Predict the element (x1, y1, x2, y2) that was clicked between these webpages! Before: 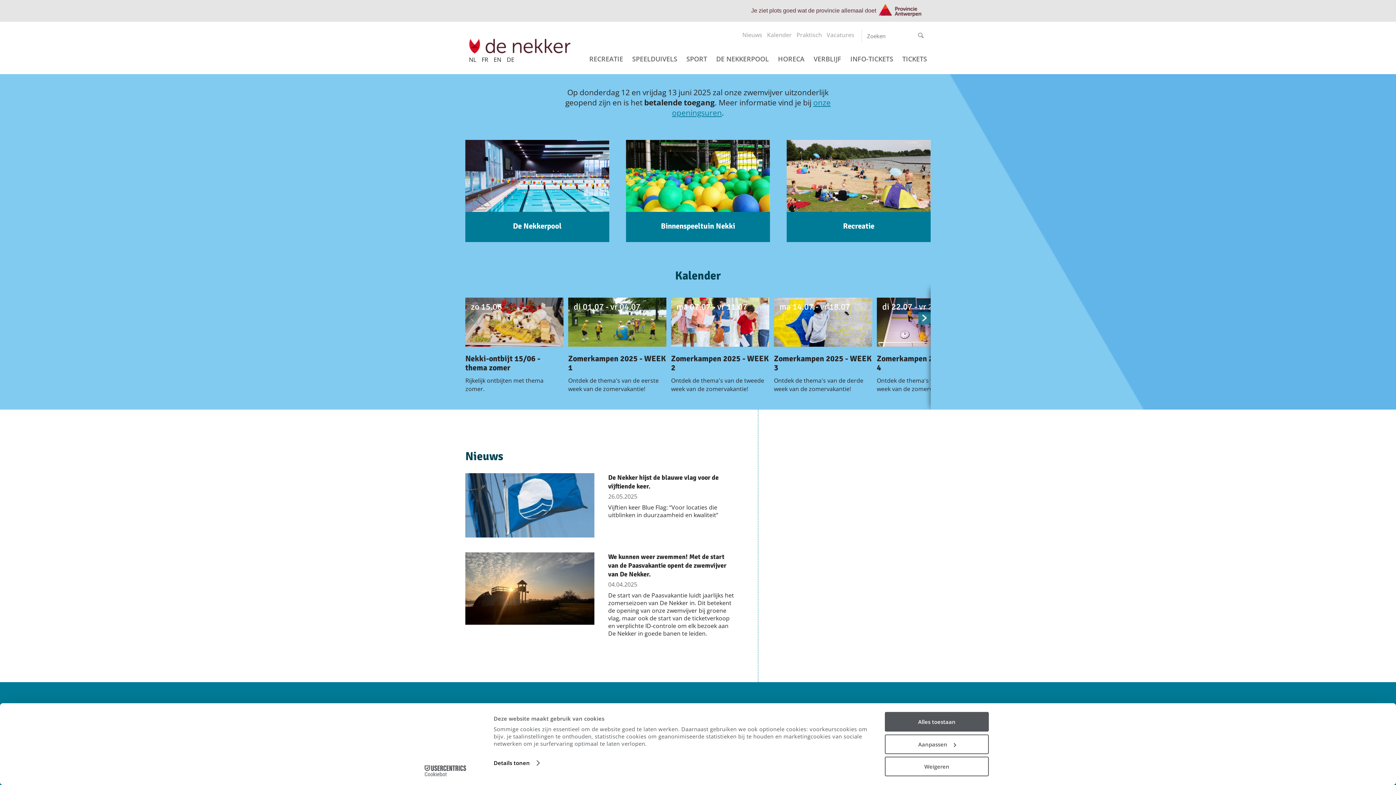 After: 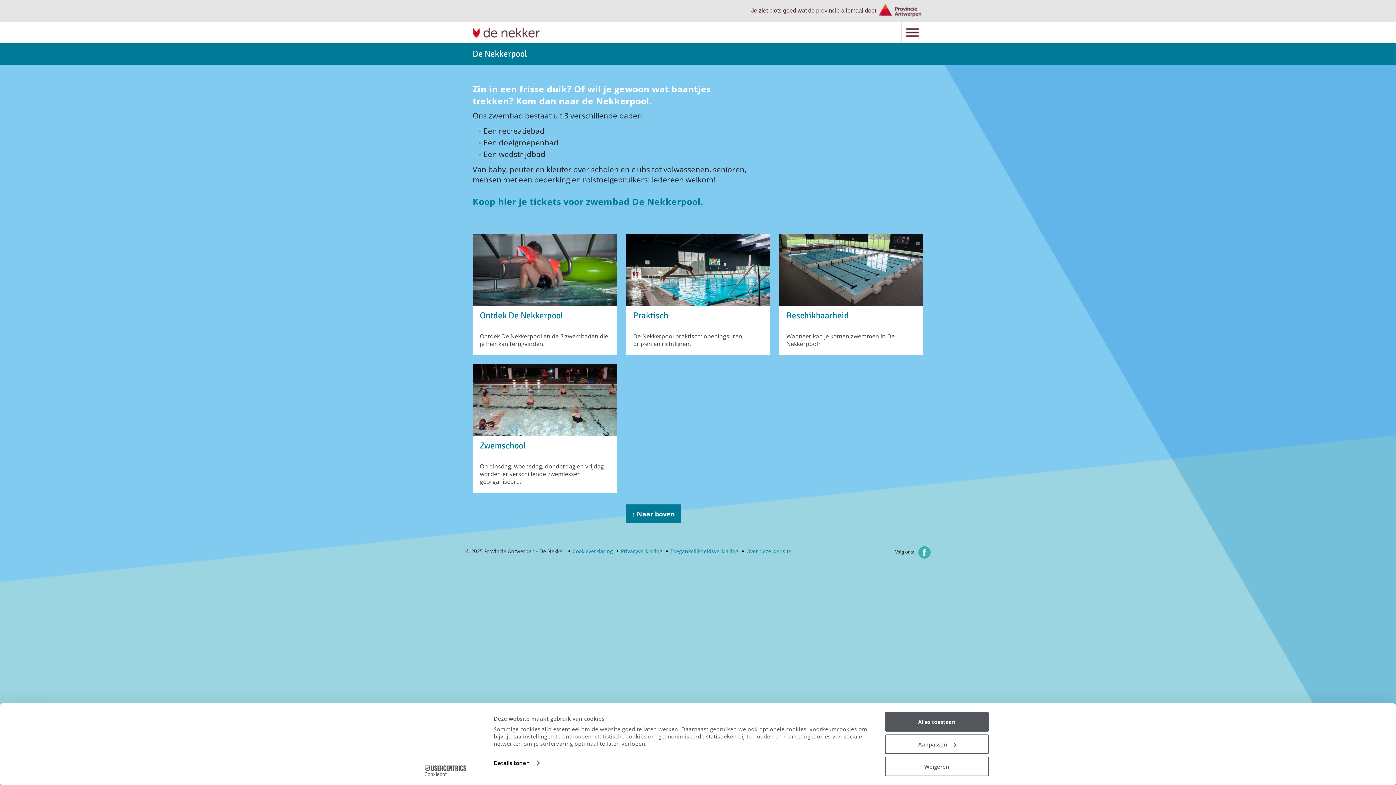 Action: bbox: (465, 140, 609, 242) label: De Nekkerpool